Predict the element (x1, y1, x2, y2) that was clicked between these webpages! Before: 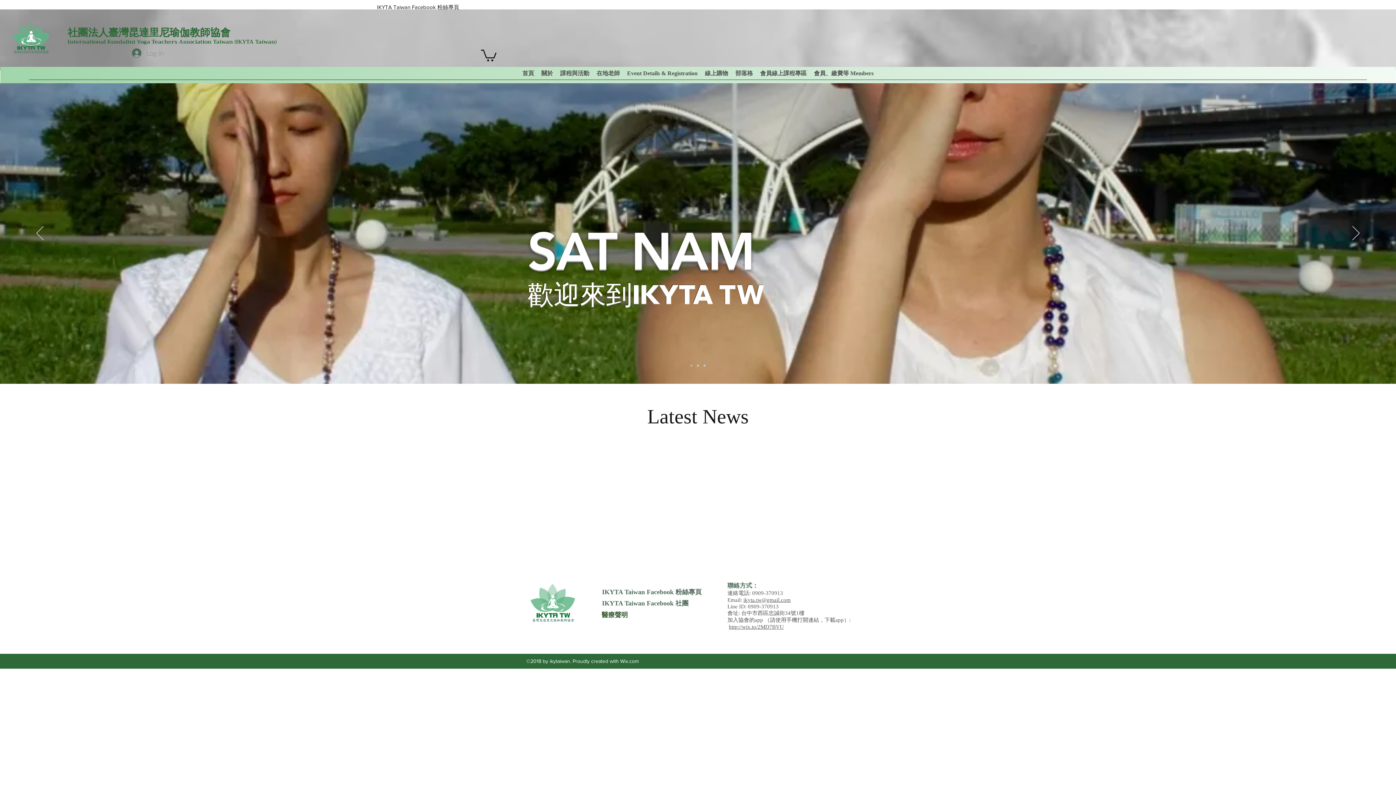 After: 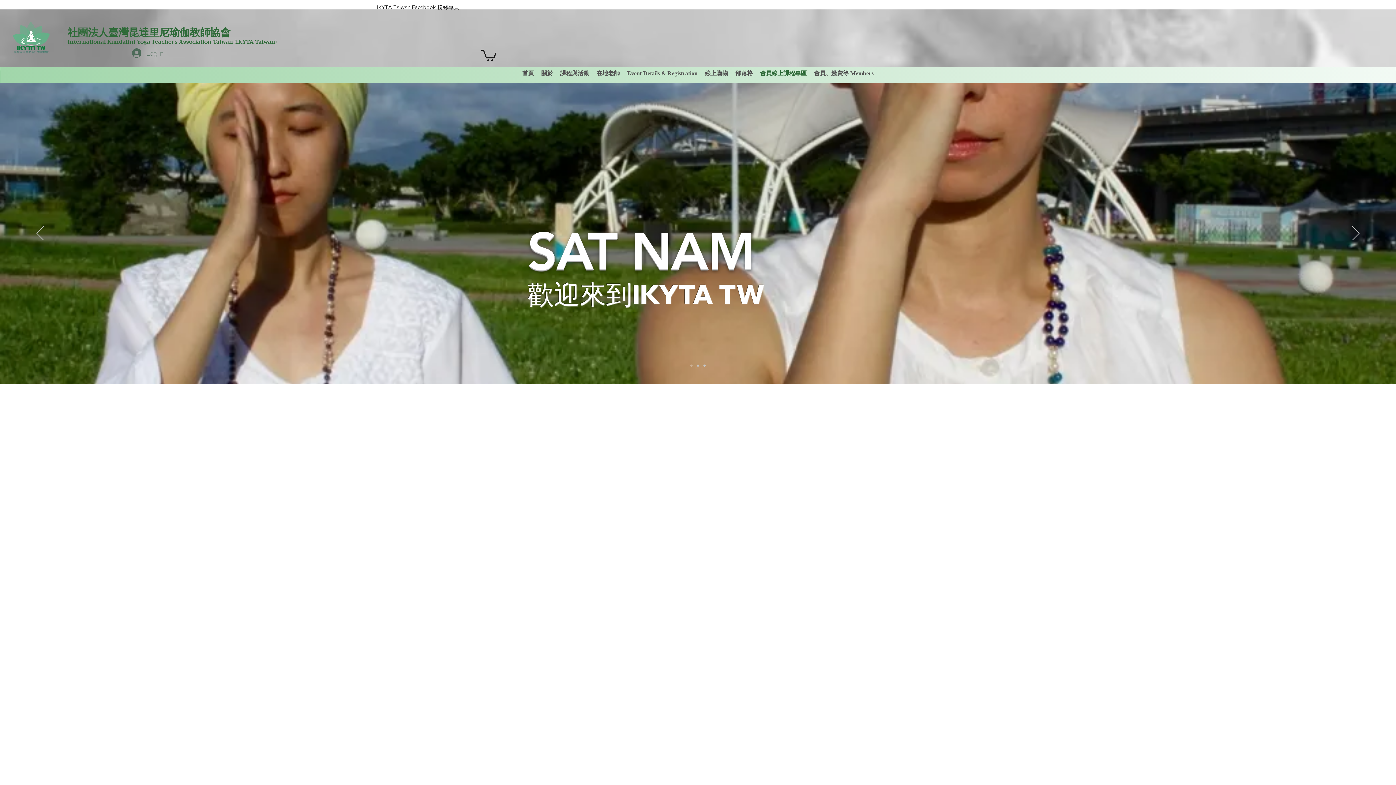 Action: bbox: (756, 61, 810, 85) label: 會員線上課程專區